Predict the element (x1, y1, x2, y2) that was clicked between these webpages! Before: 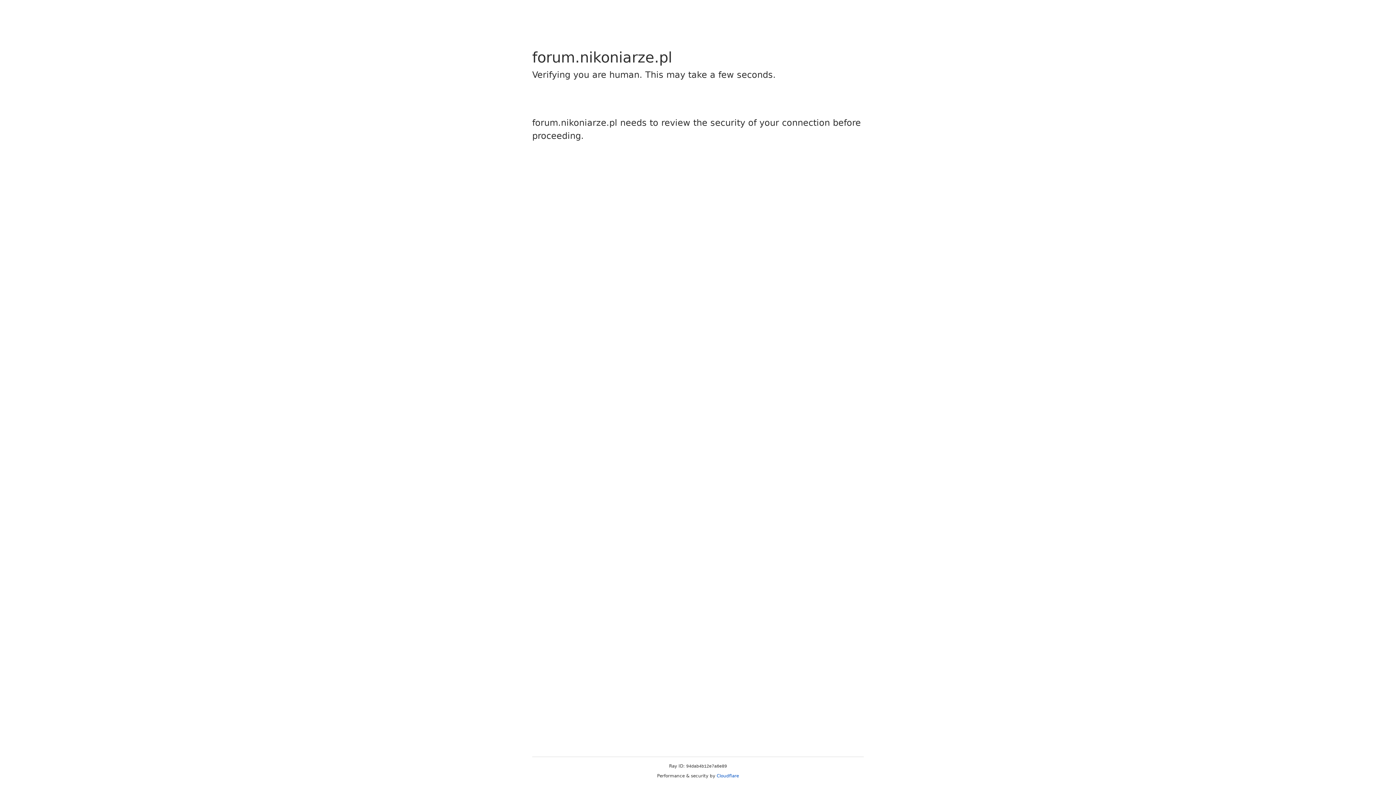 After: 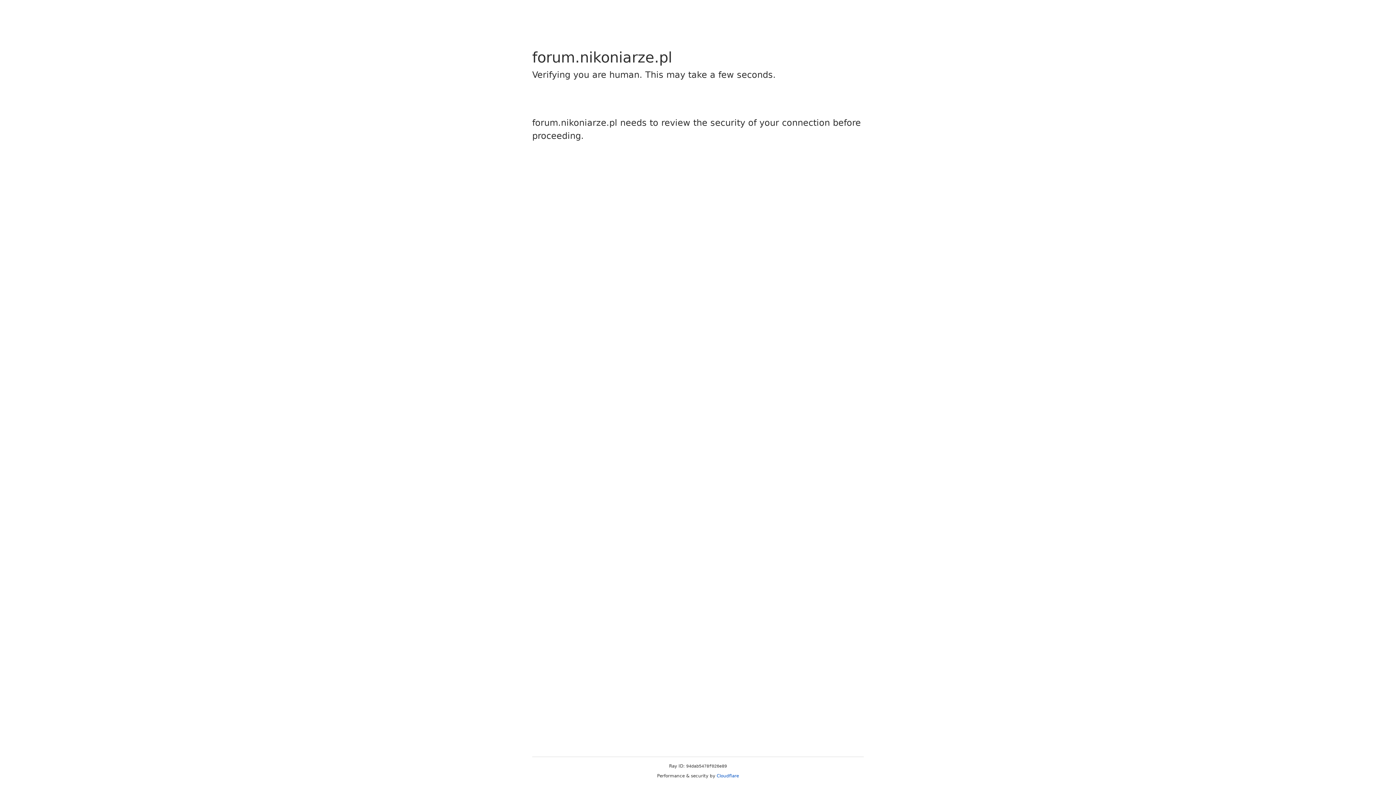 Action: label: Cloudflare bbox: (716, 773, 739, 778)